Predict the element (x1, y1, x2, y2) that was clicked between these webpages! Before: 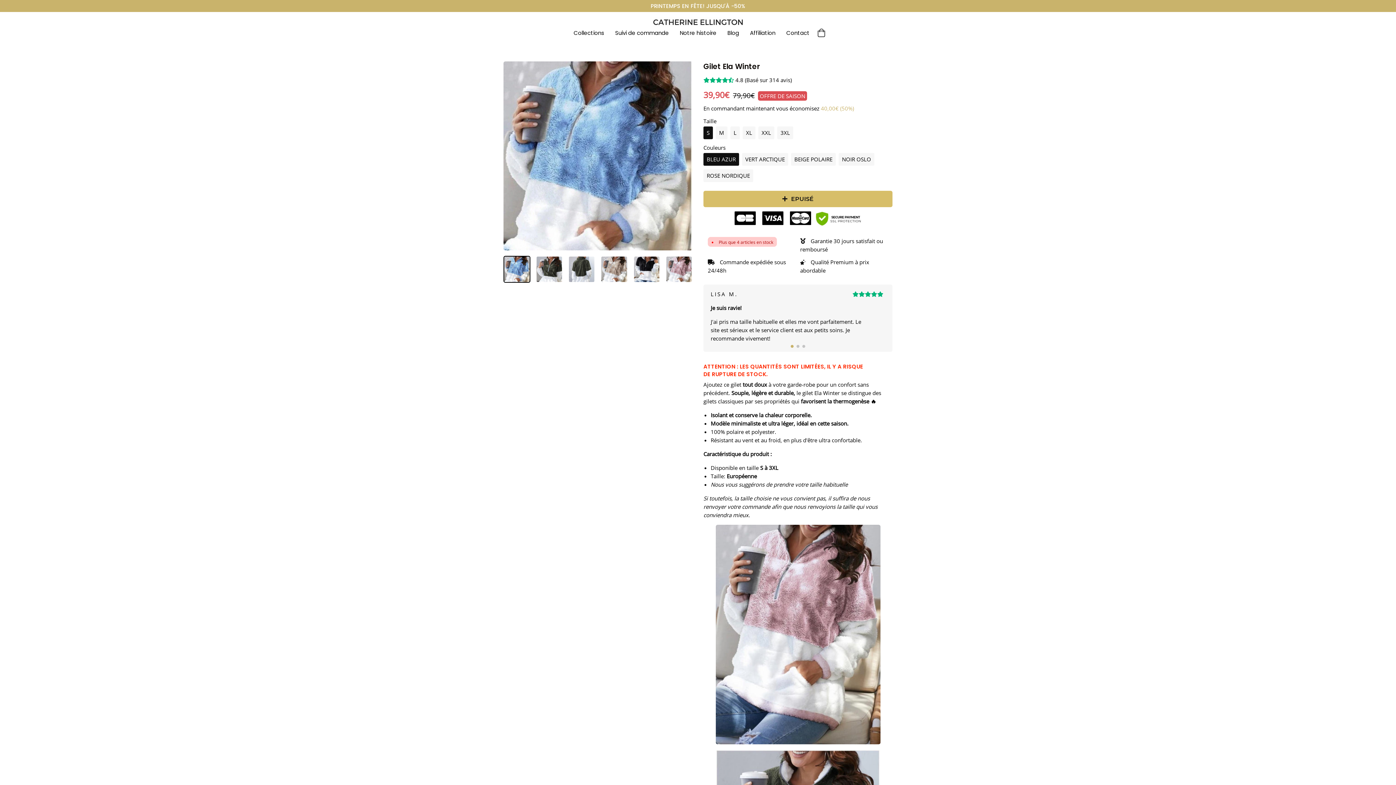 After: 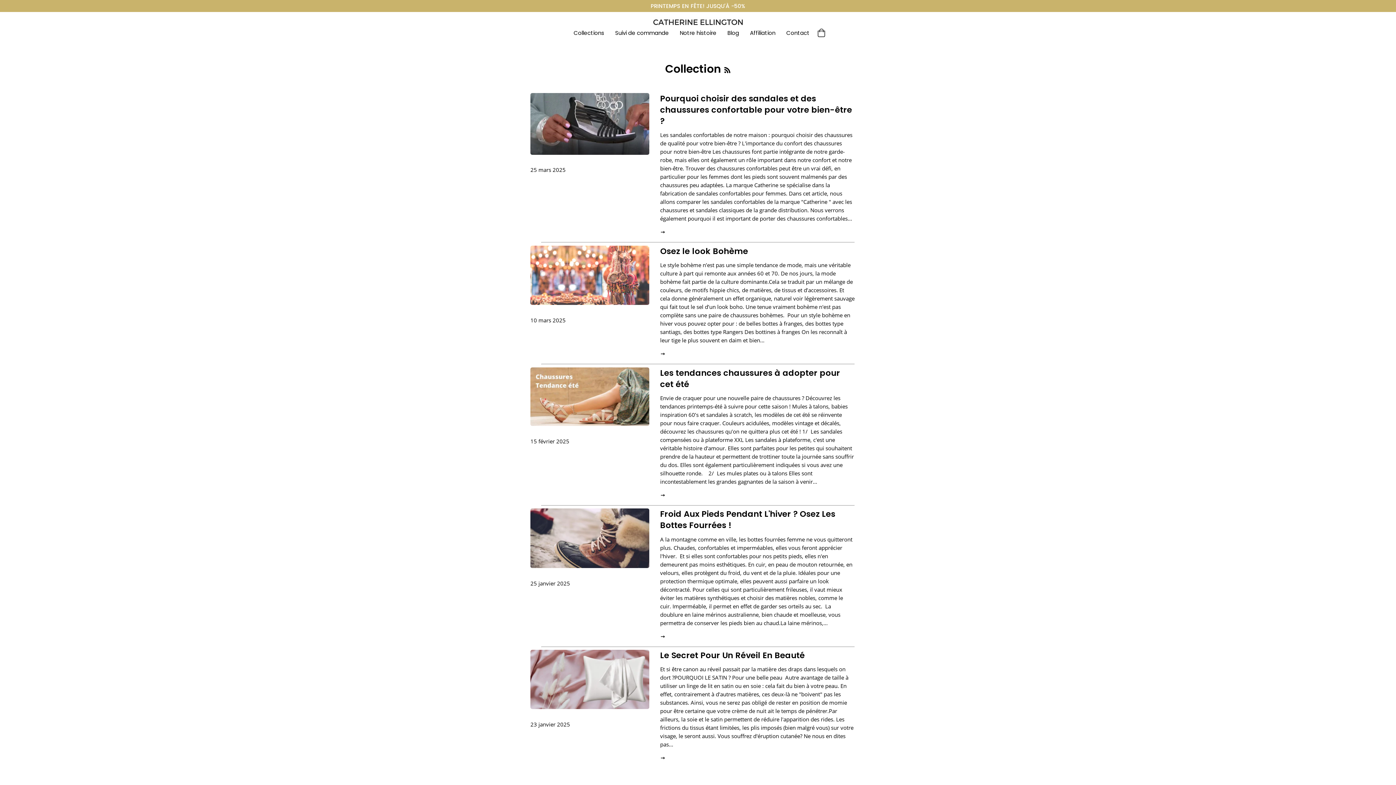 Action: label: Blog bbox: (727, 26, 739, 39)